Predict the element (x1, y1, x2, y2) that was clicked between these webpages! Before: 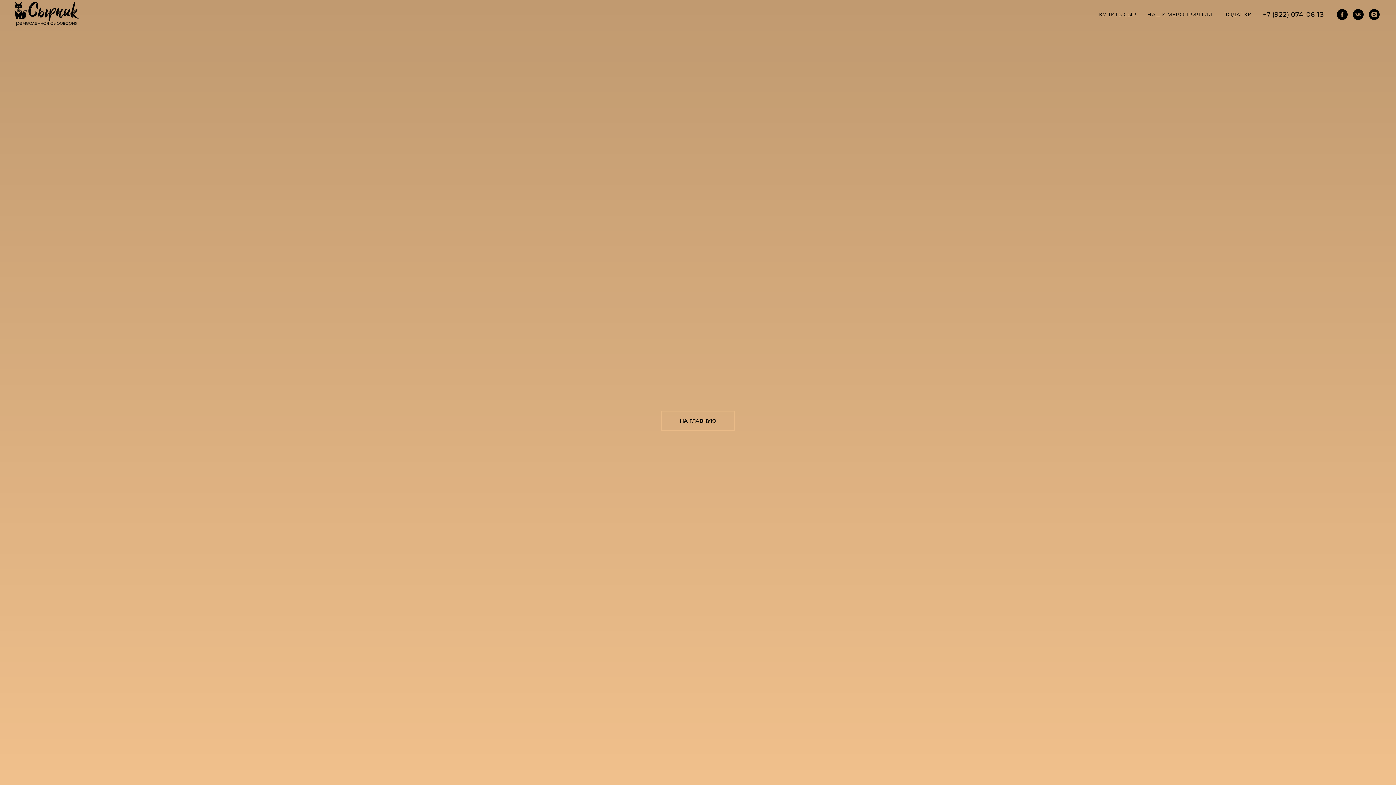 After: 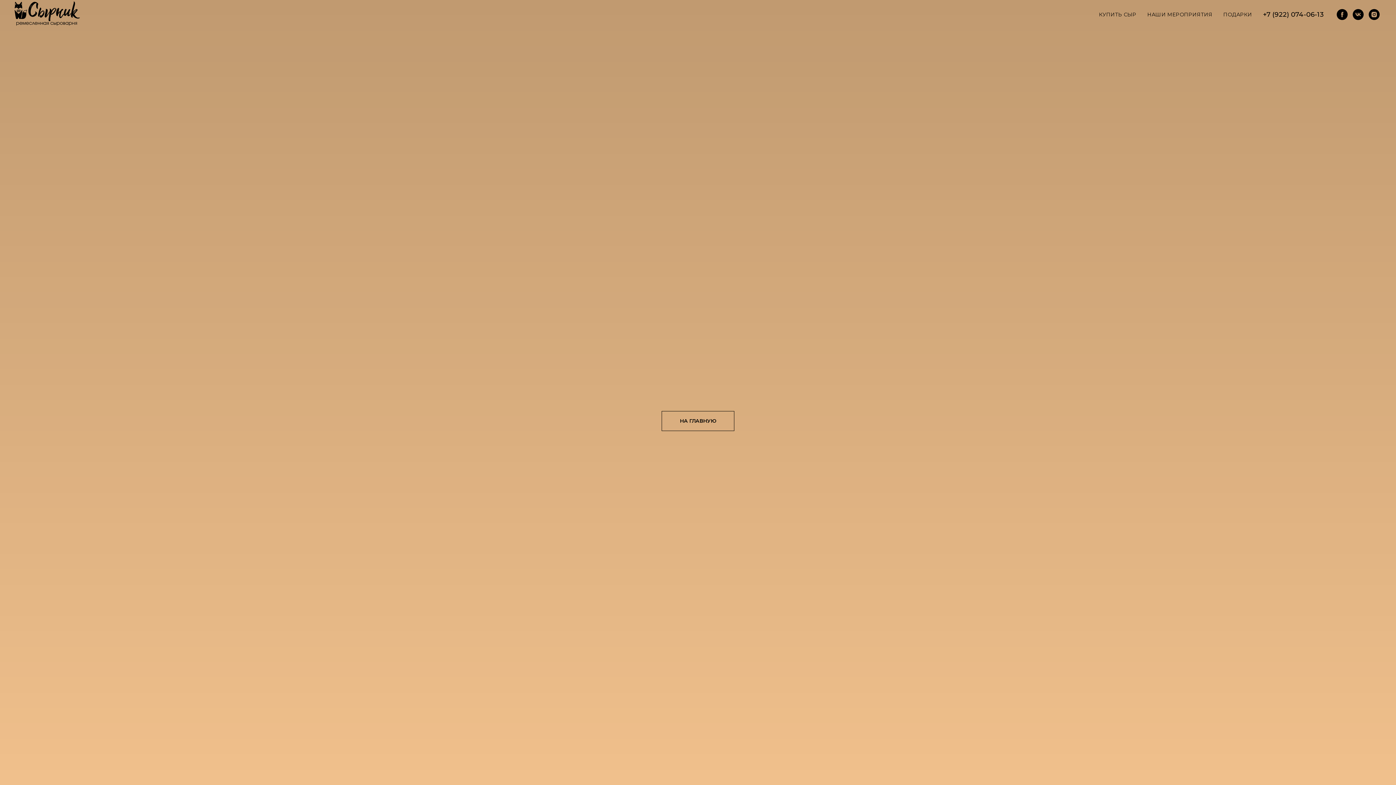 Action: label: facebook bbox: (1337, 9, 1348, 20)